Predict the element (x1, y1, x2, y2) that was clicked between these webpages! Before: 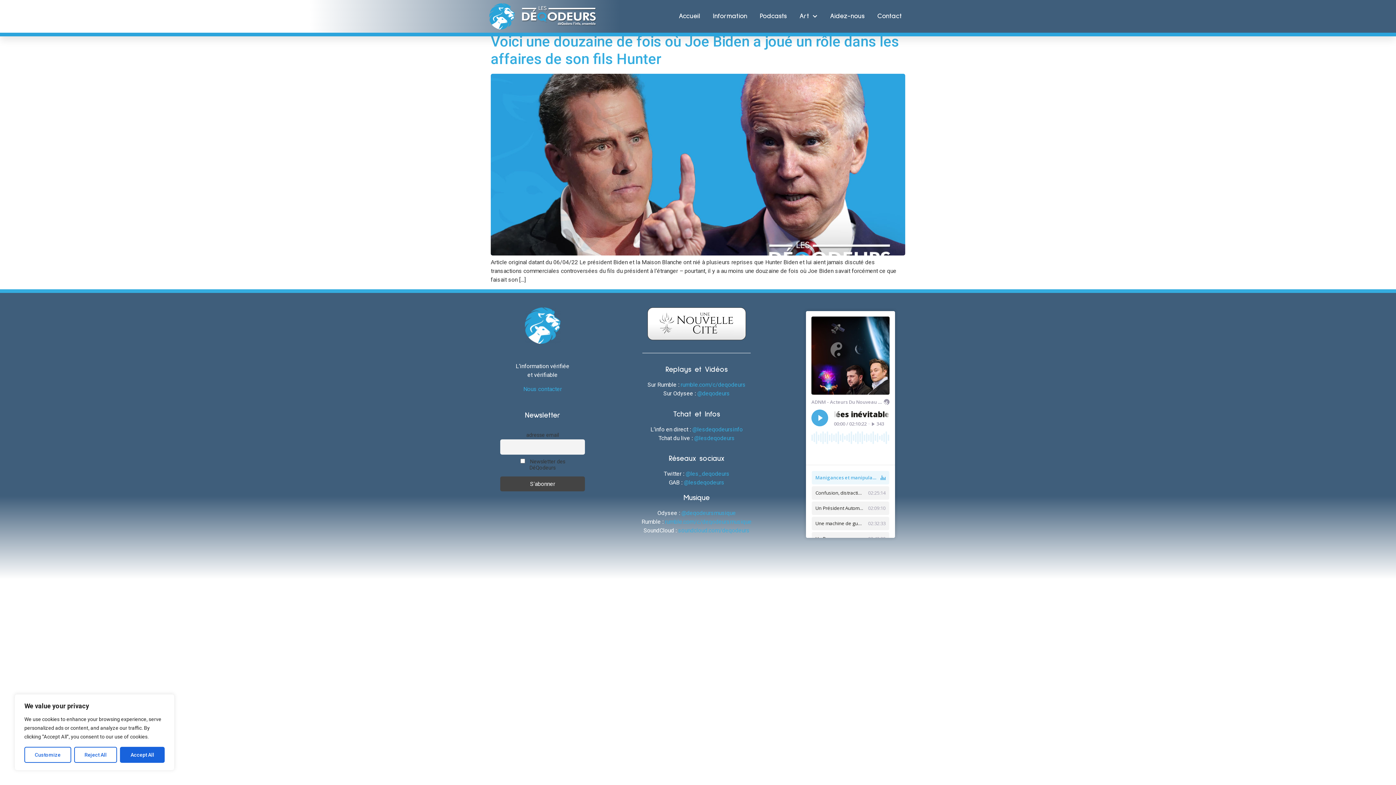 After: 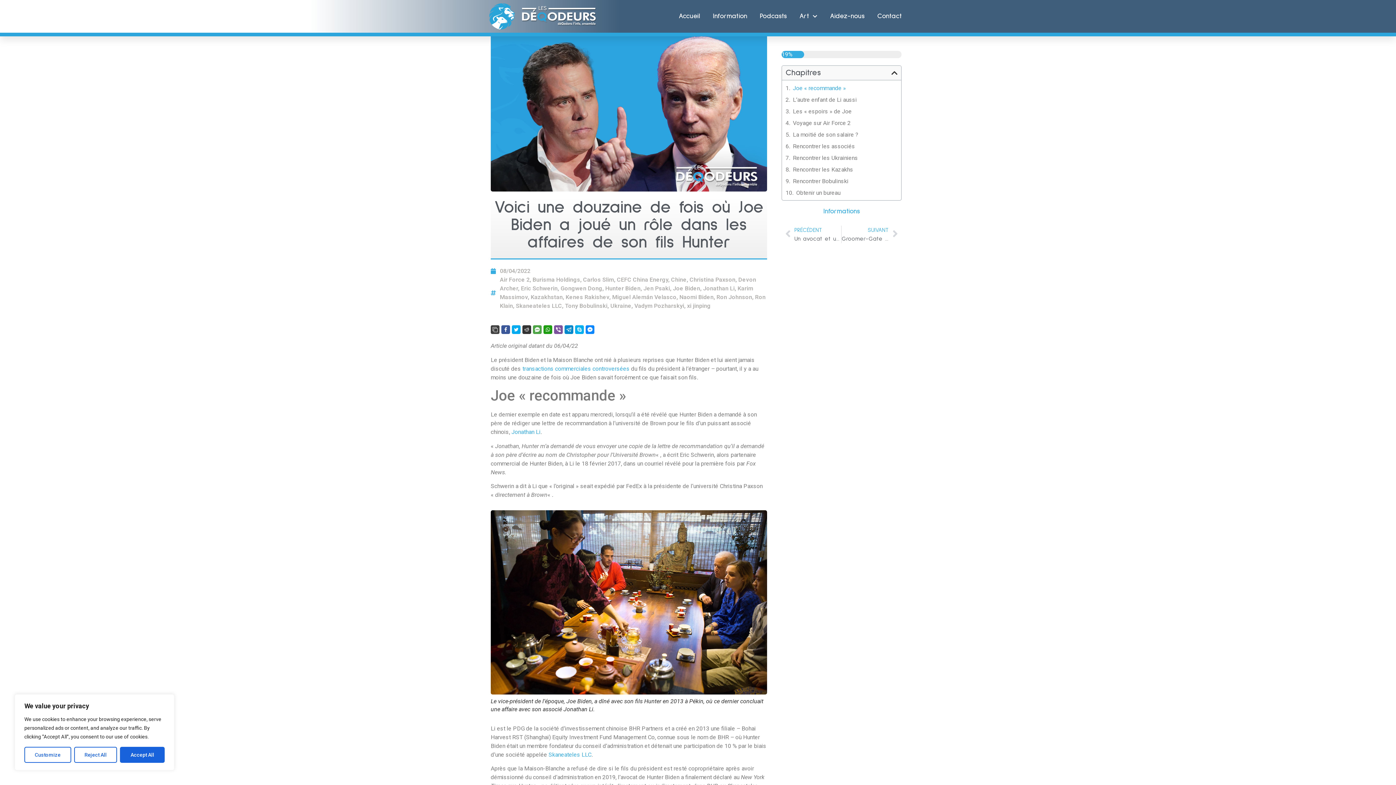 Action: bbox: (490, 250, 905, 257)